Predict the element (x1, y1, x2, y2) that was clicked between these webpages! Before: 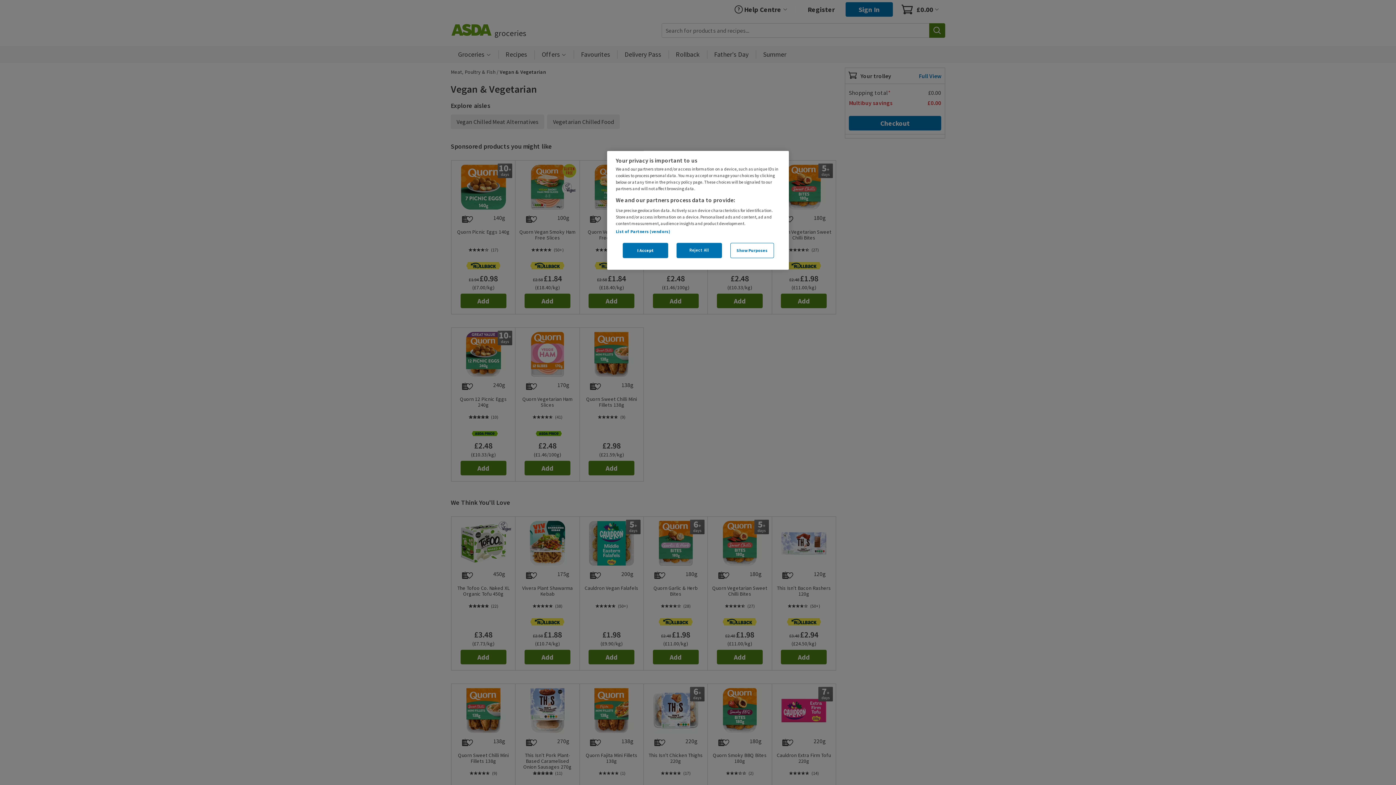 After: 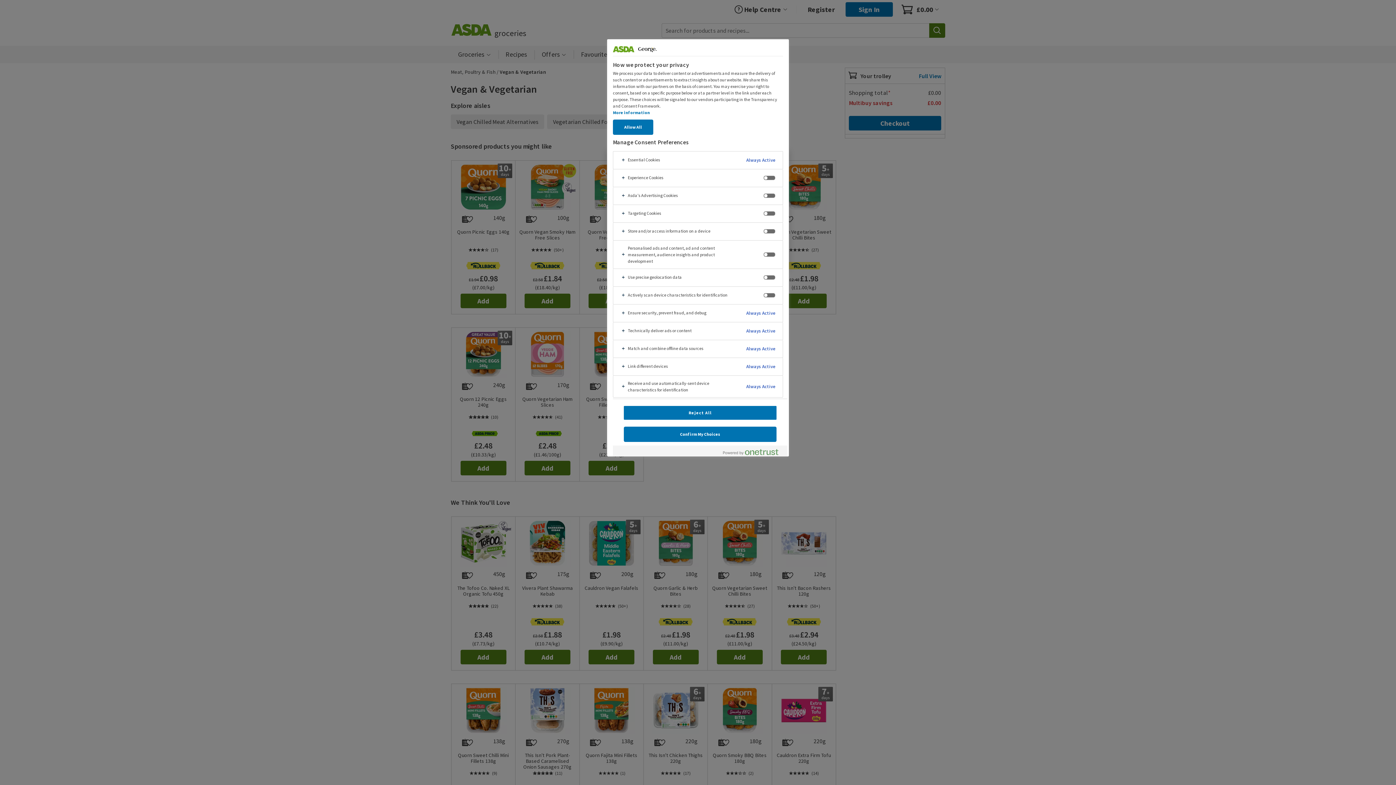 Action: label: Show Purposes bbox: (730, 242, 774, 258)